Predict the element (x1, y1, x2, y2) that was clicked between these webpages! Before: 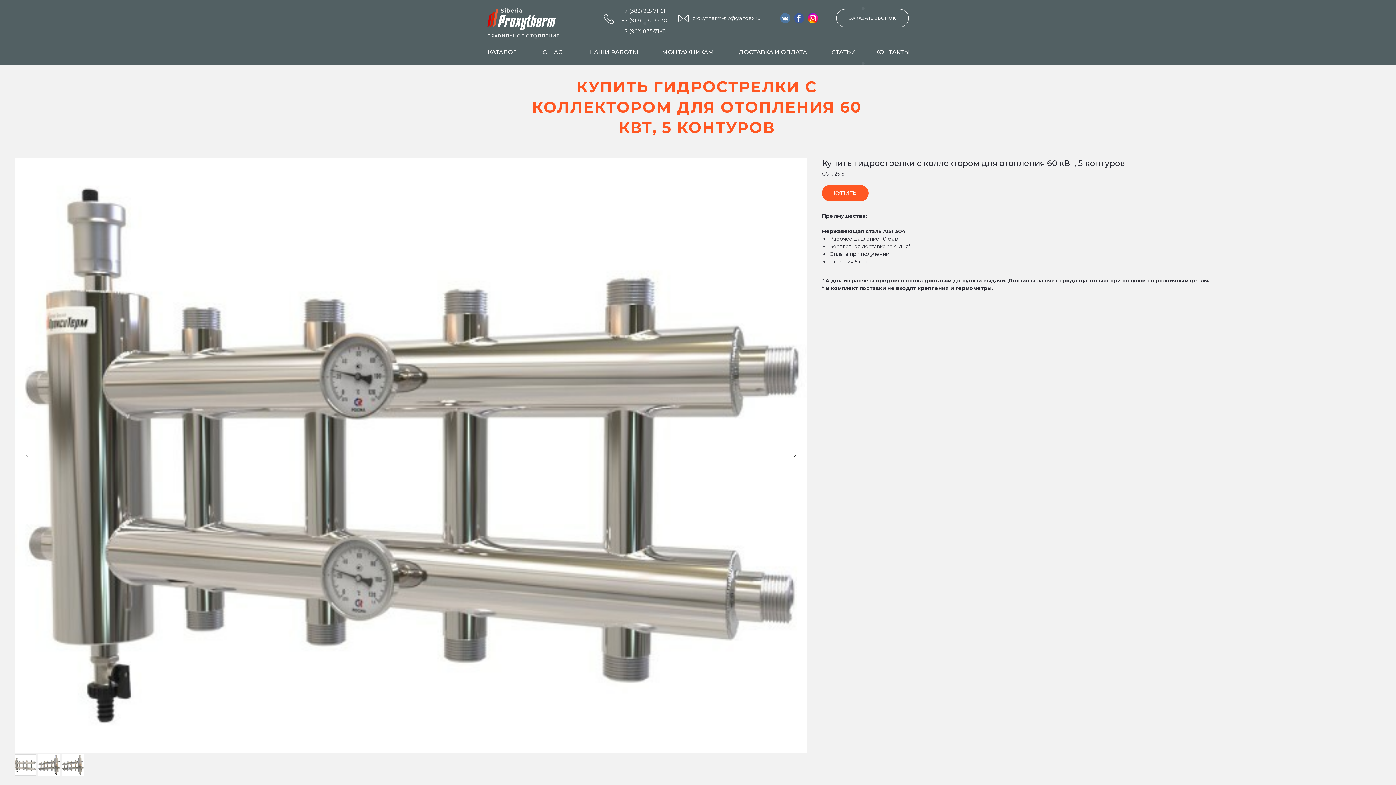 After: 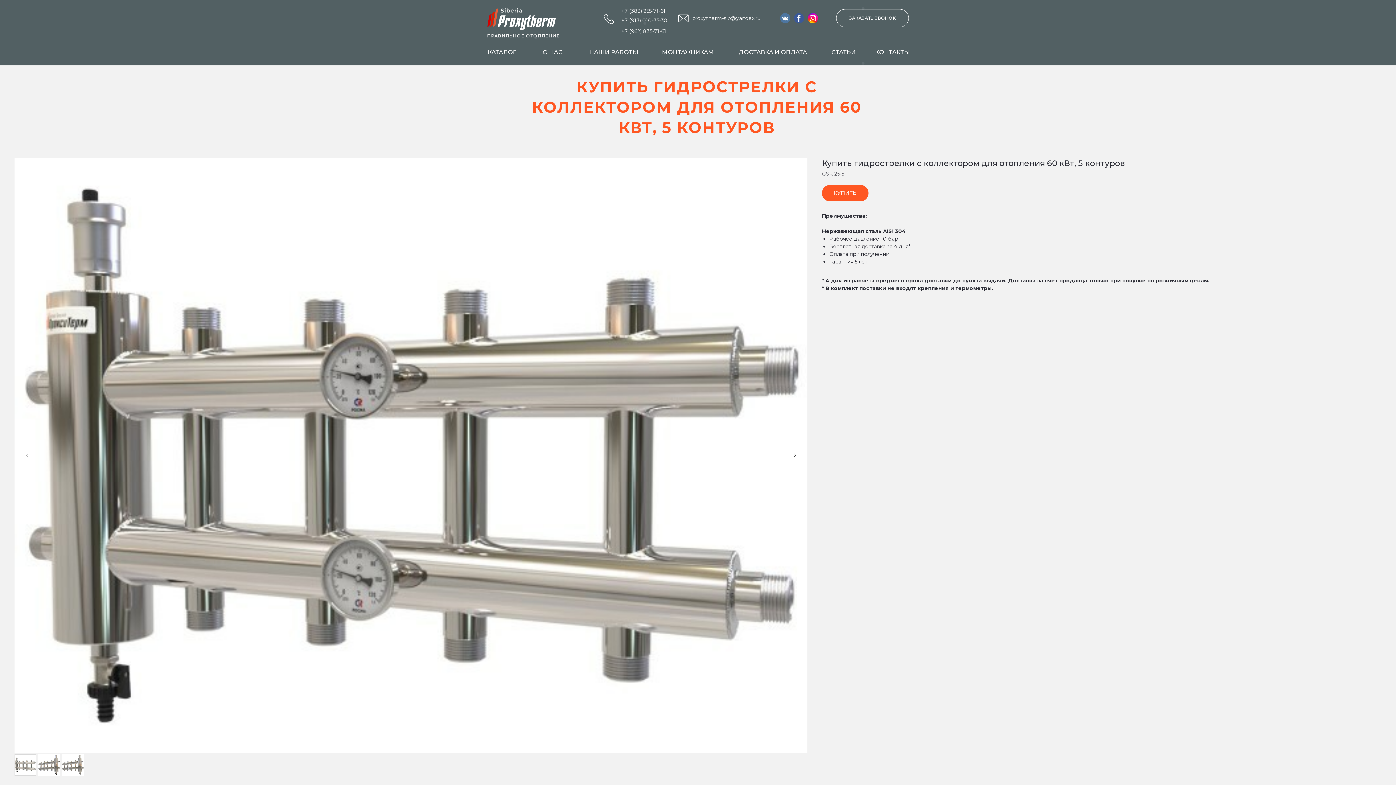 Action: bbox: (780, 13, 790, 23)